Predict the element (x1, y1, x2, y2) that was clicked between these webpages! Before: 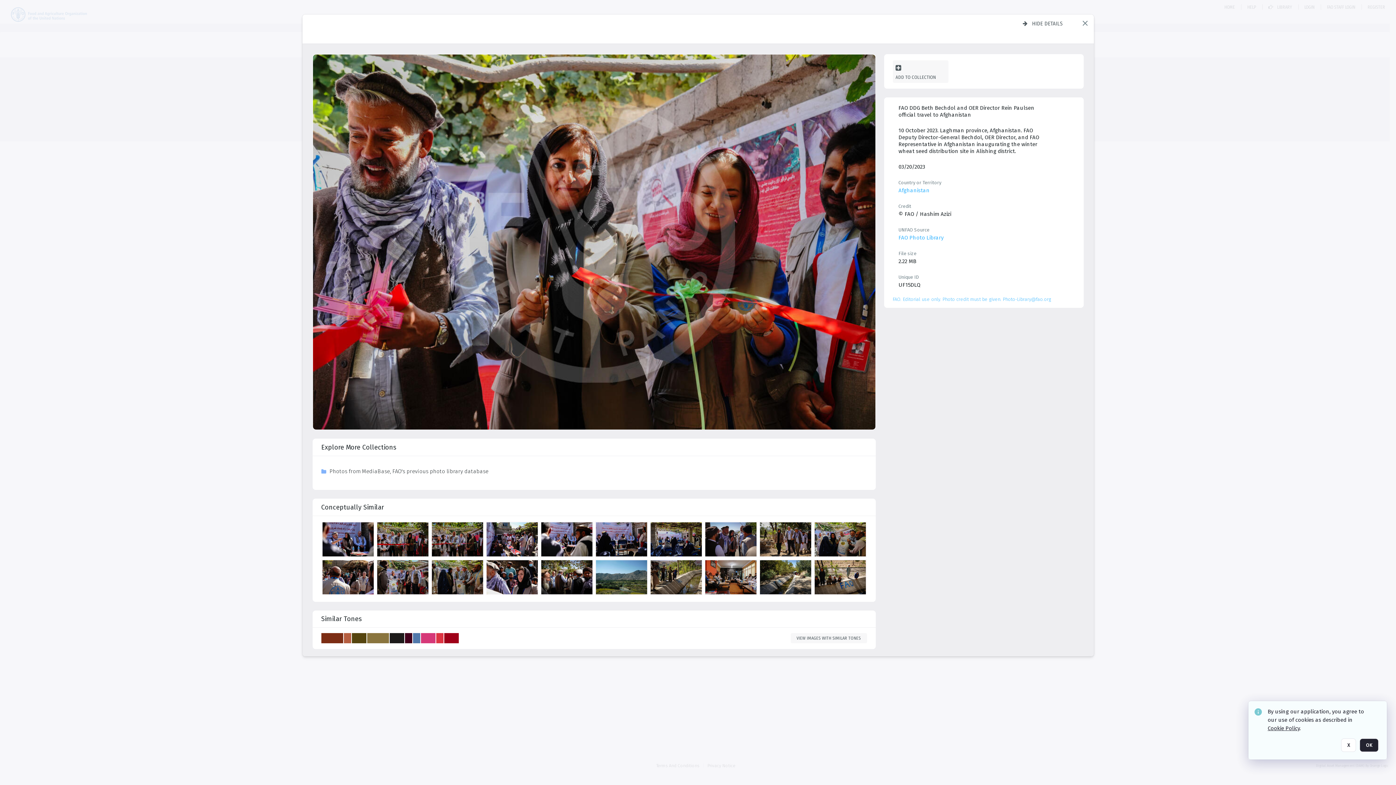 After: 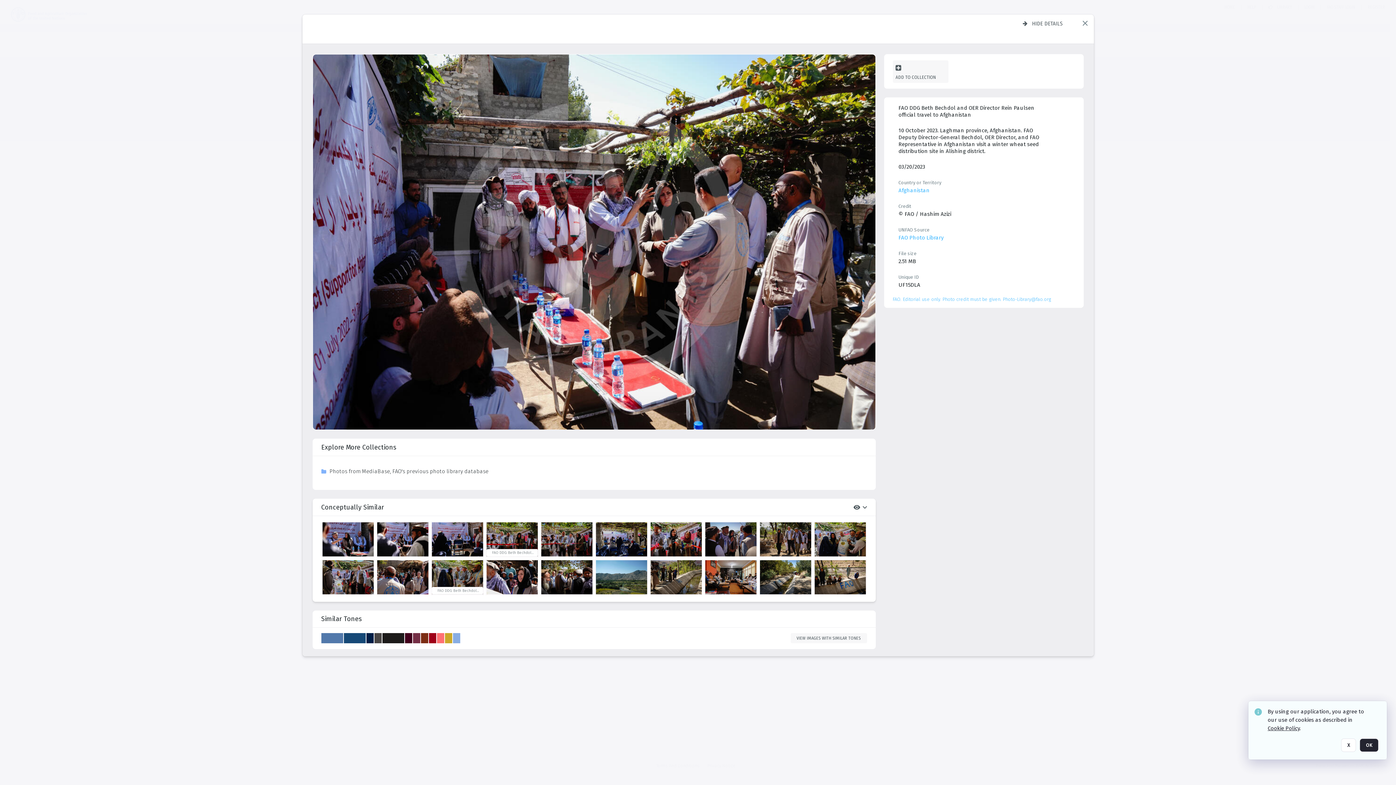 Action: label: details bbox: (486, 462, 540, 499)